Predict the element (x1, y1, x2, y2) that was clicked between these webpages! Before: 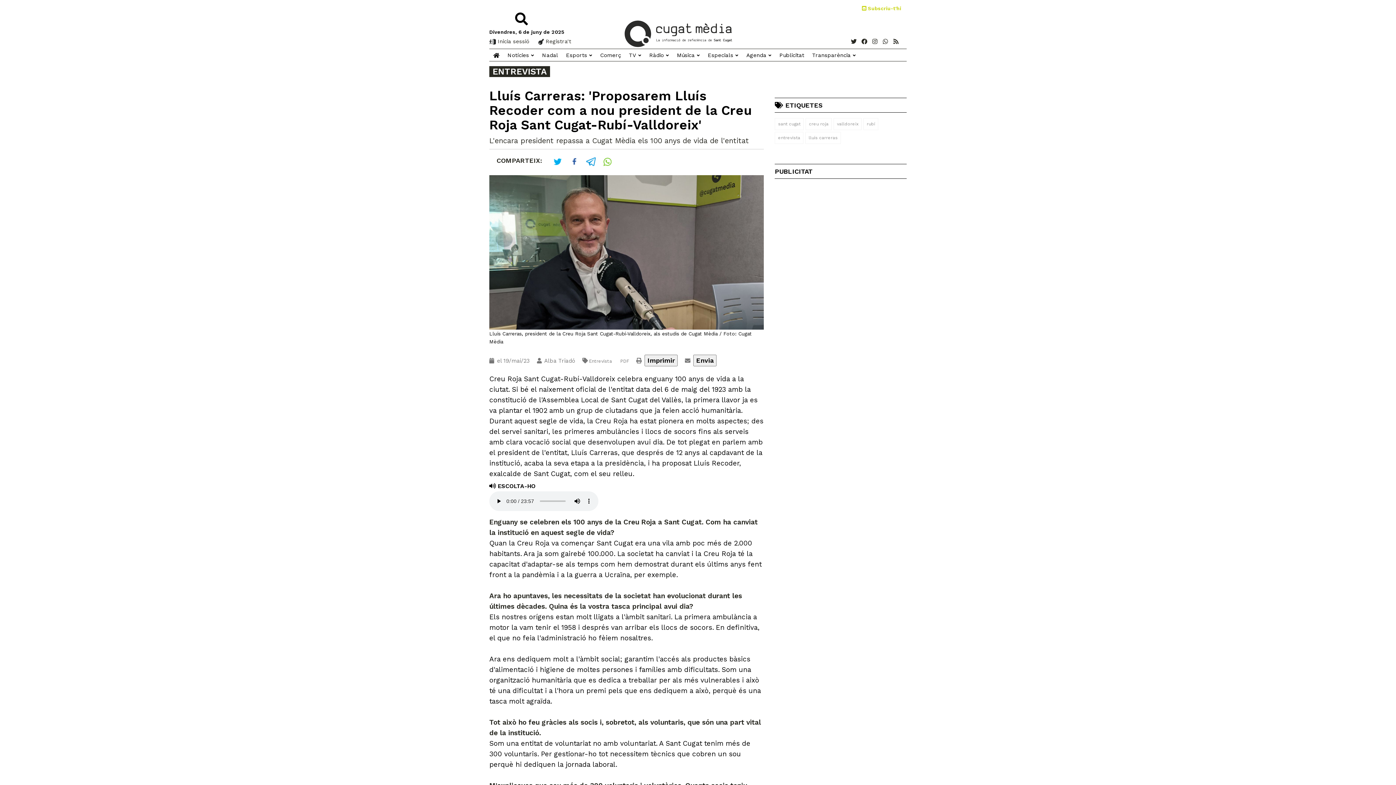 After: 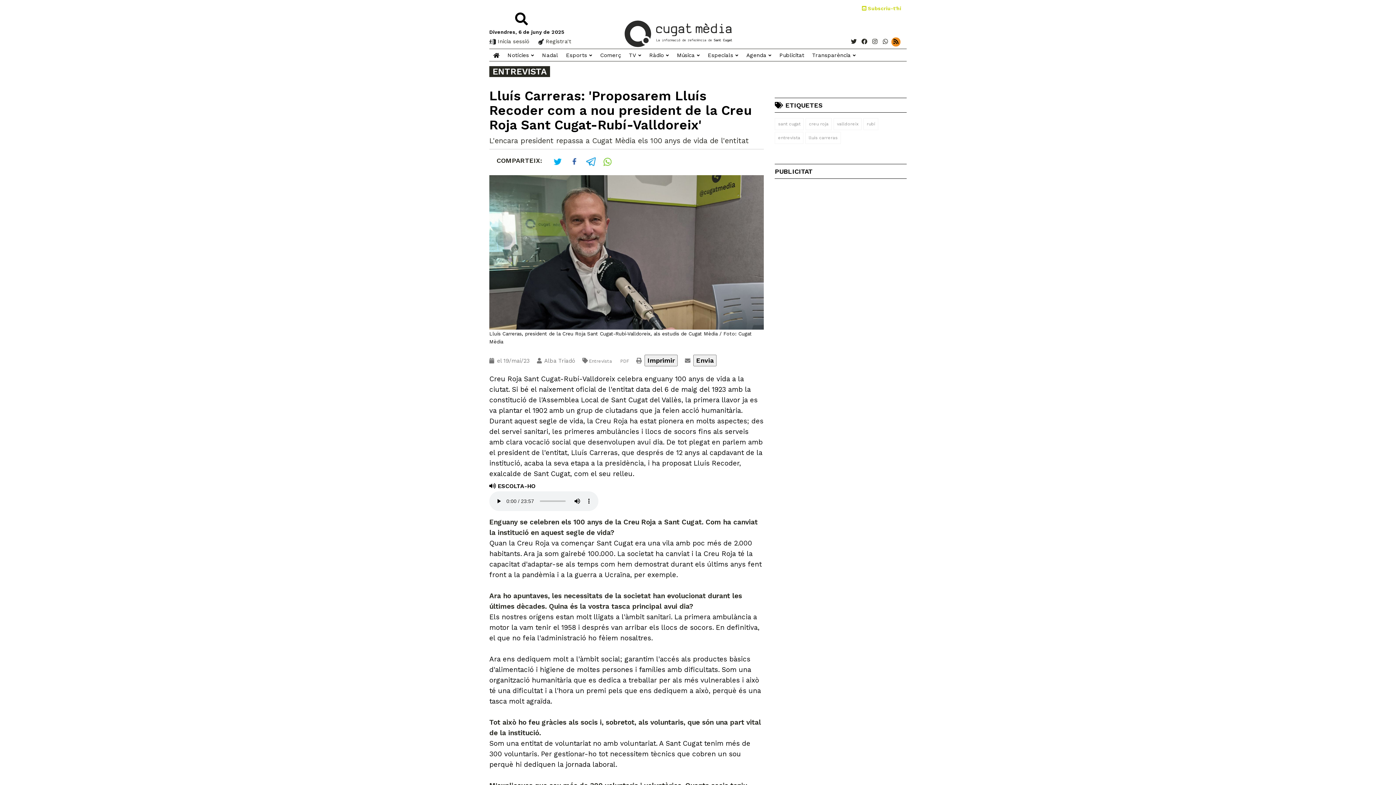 Action: bbox: (891, 37, 900, 46)